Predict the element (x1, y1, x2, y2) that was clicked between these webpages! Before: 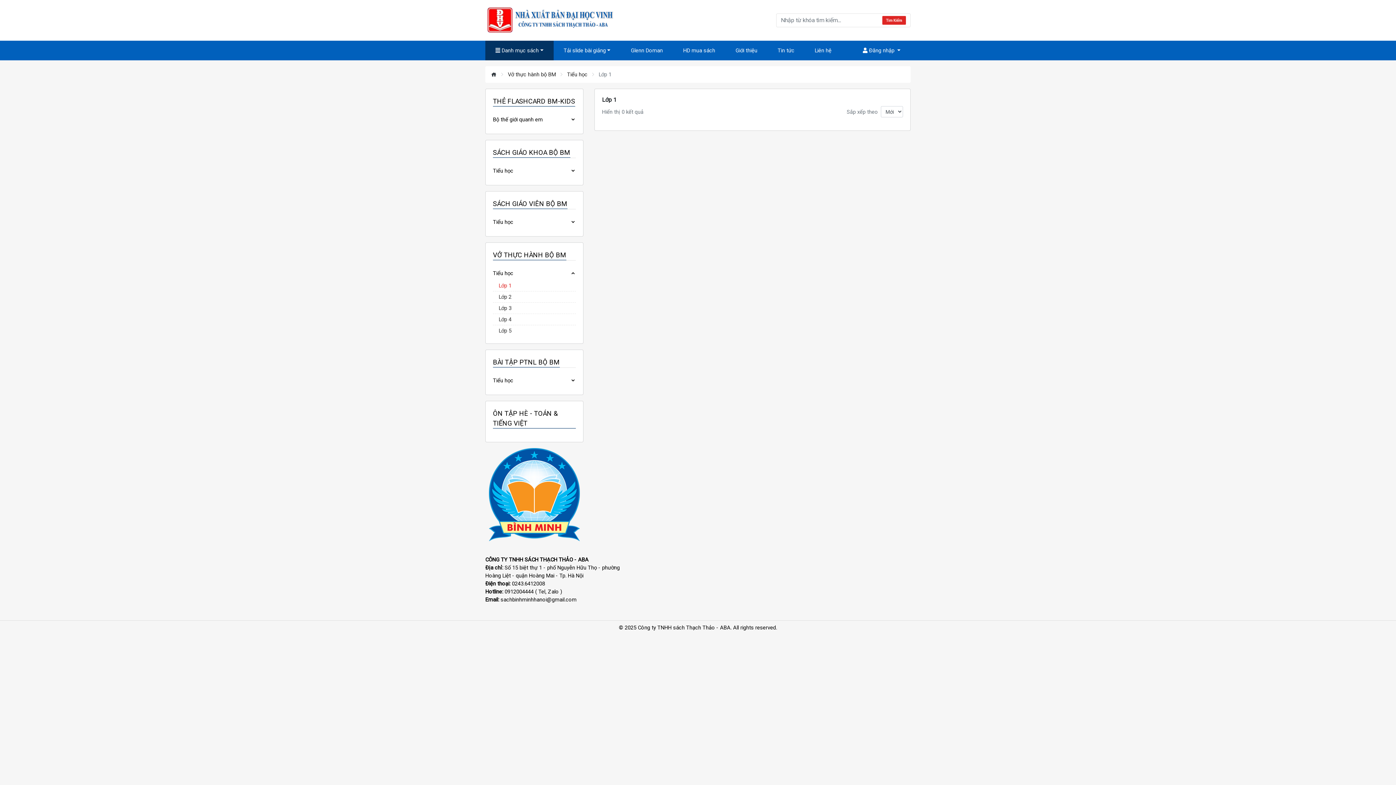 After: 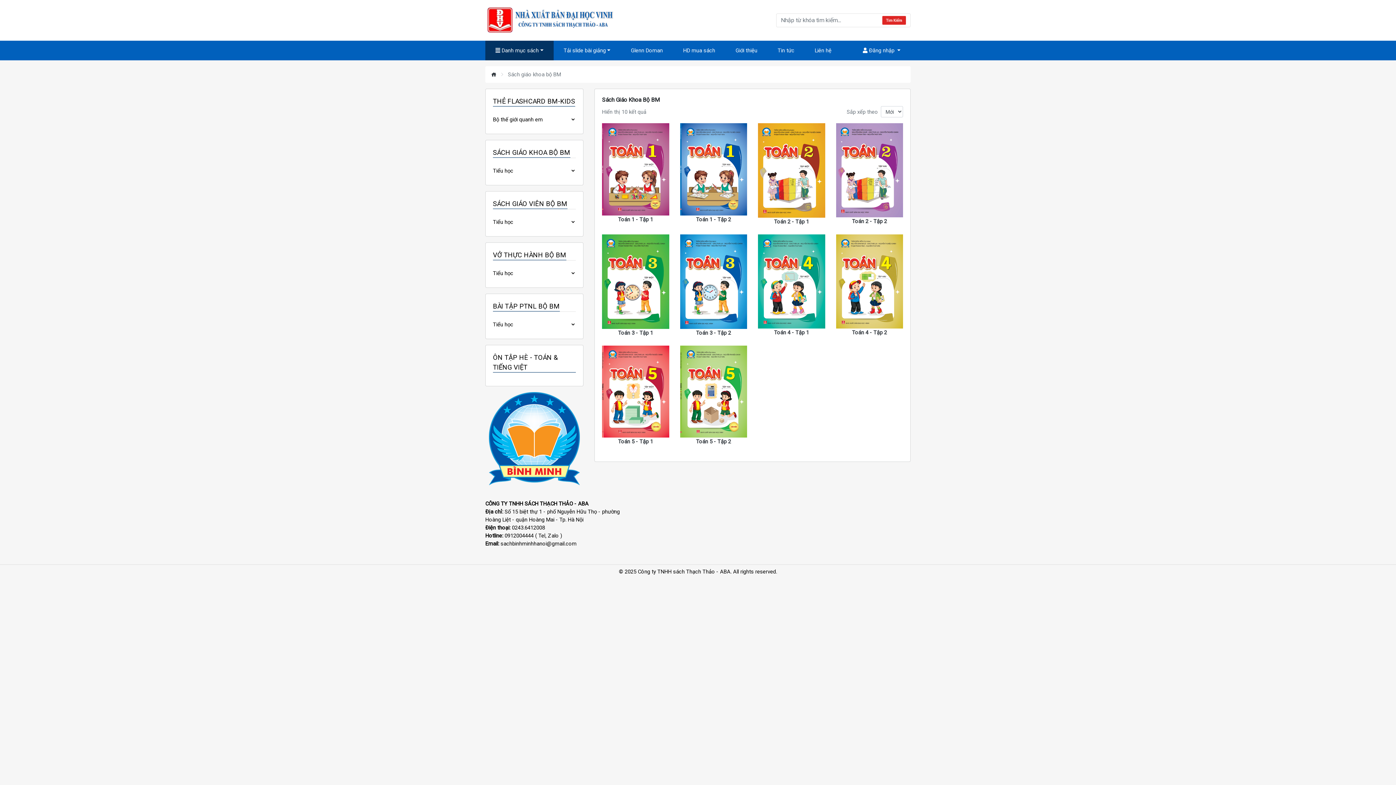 Action: bbox: (493, 147, 570, 157) label: SÁCH GIÁO KHOA BỘ BM